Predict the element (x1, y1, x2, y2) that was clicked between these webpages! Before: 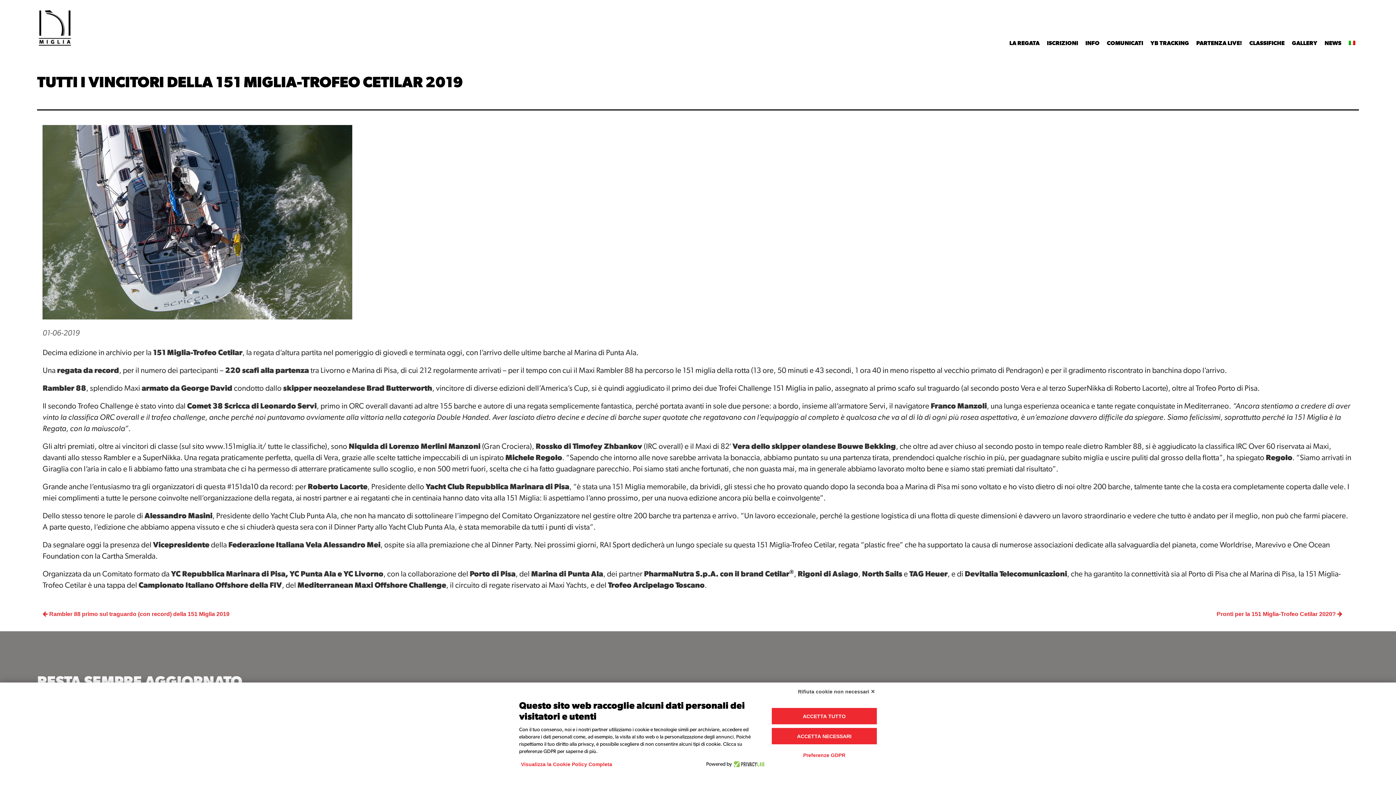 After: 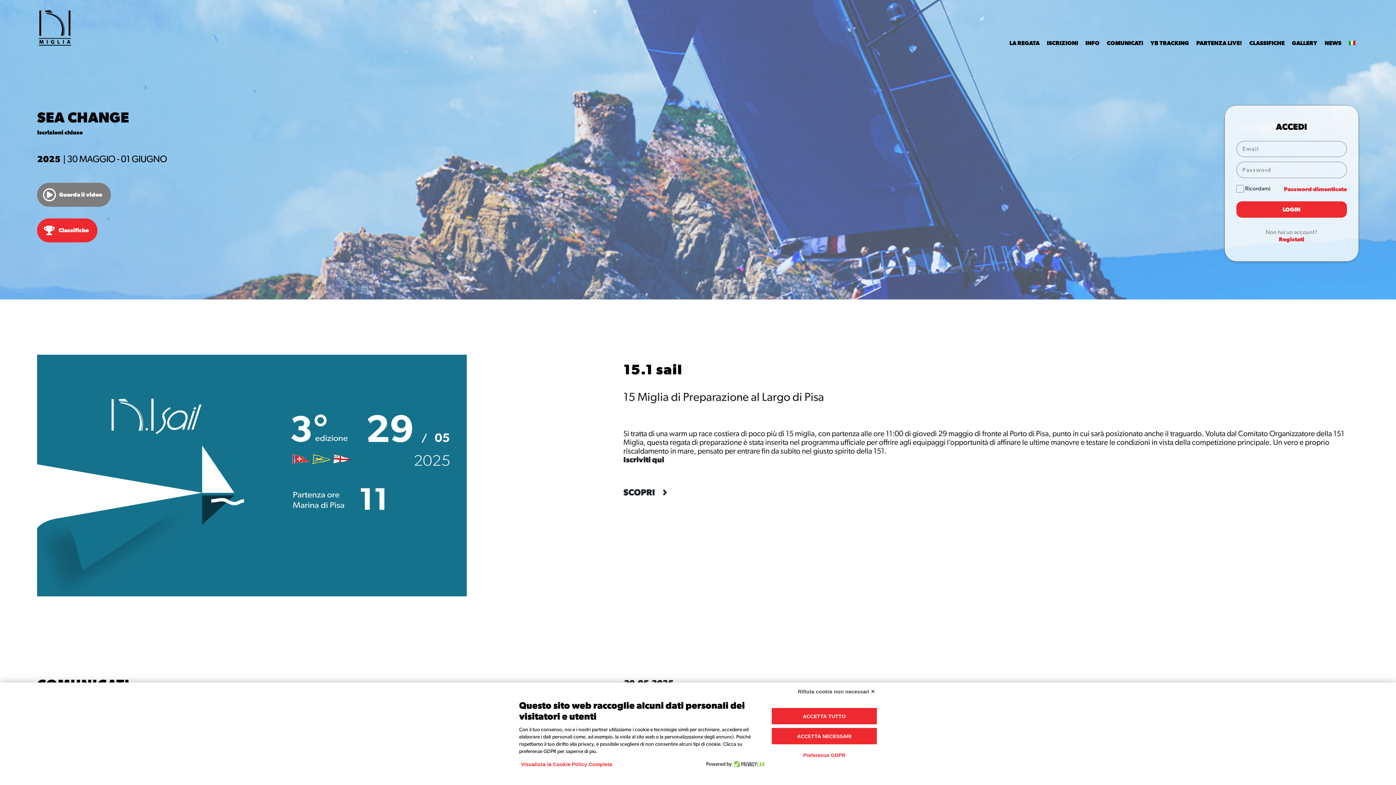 Action: label:   bbox: (37, 24, 71, 30)